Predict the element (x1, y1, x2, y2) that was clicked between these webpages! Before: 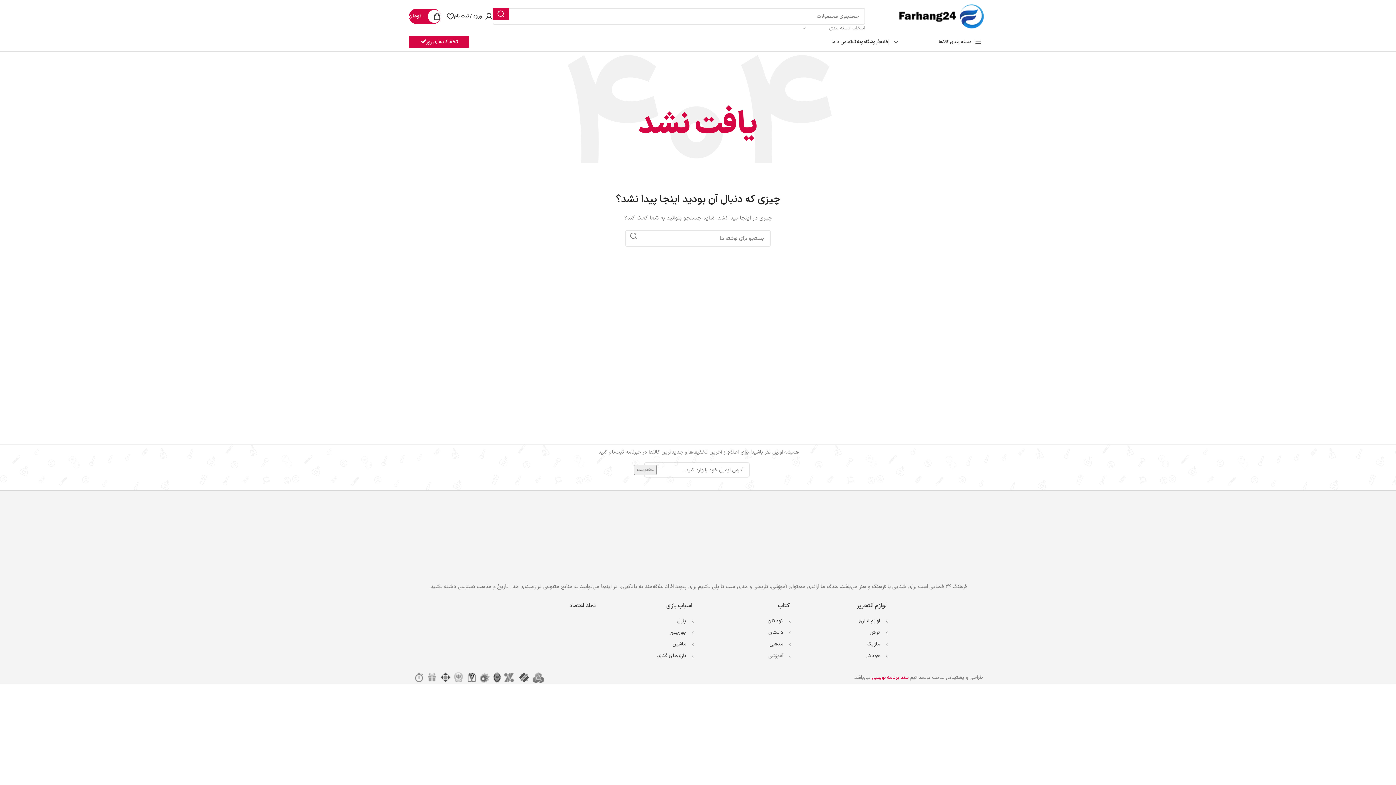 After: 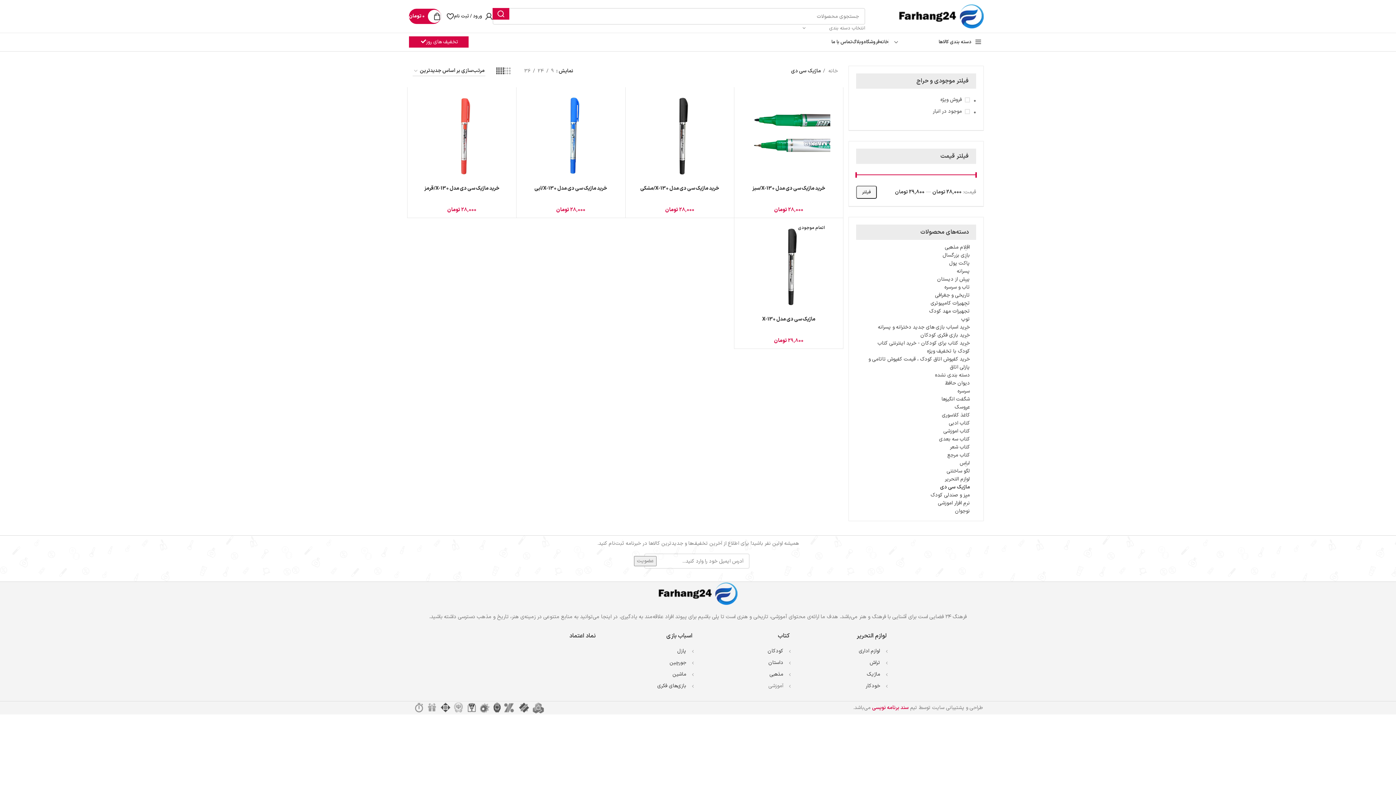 Action: label: ماژیک bbox: (867, 640, 880, 648)